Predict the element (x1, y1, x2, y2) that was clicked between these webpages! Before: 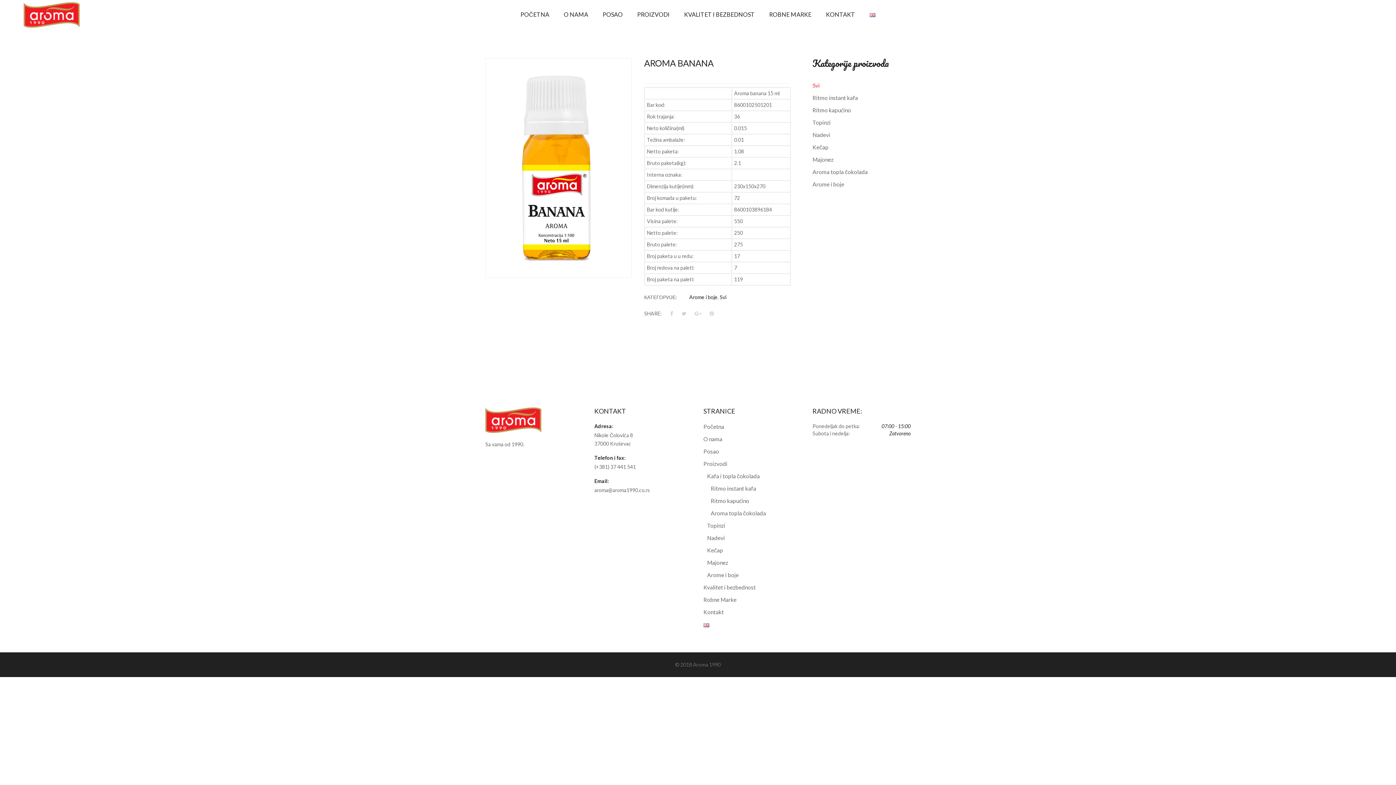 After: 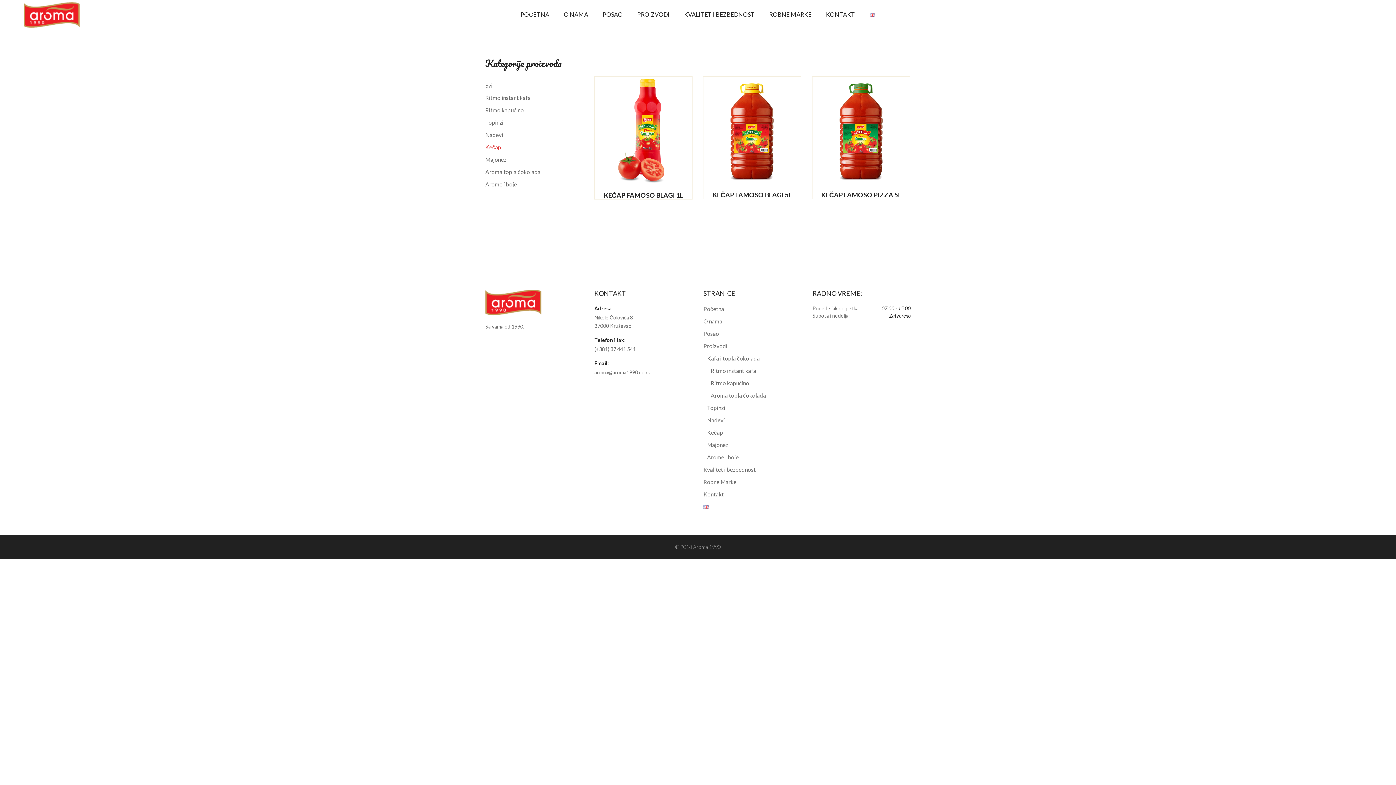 Action: label: Kečap bbox: (812, 141, 828, 153)